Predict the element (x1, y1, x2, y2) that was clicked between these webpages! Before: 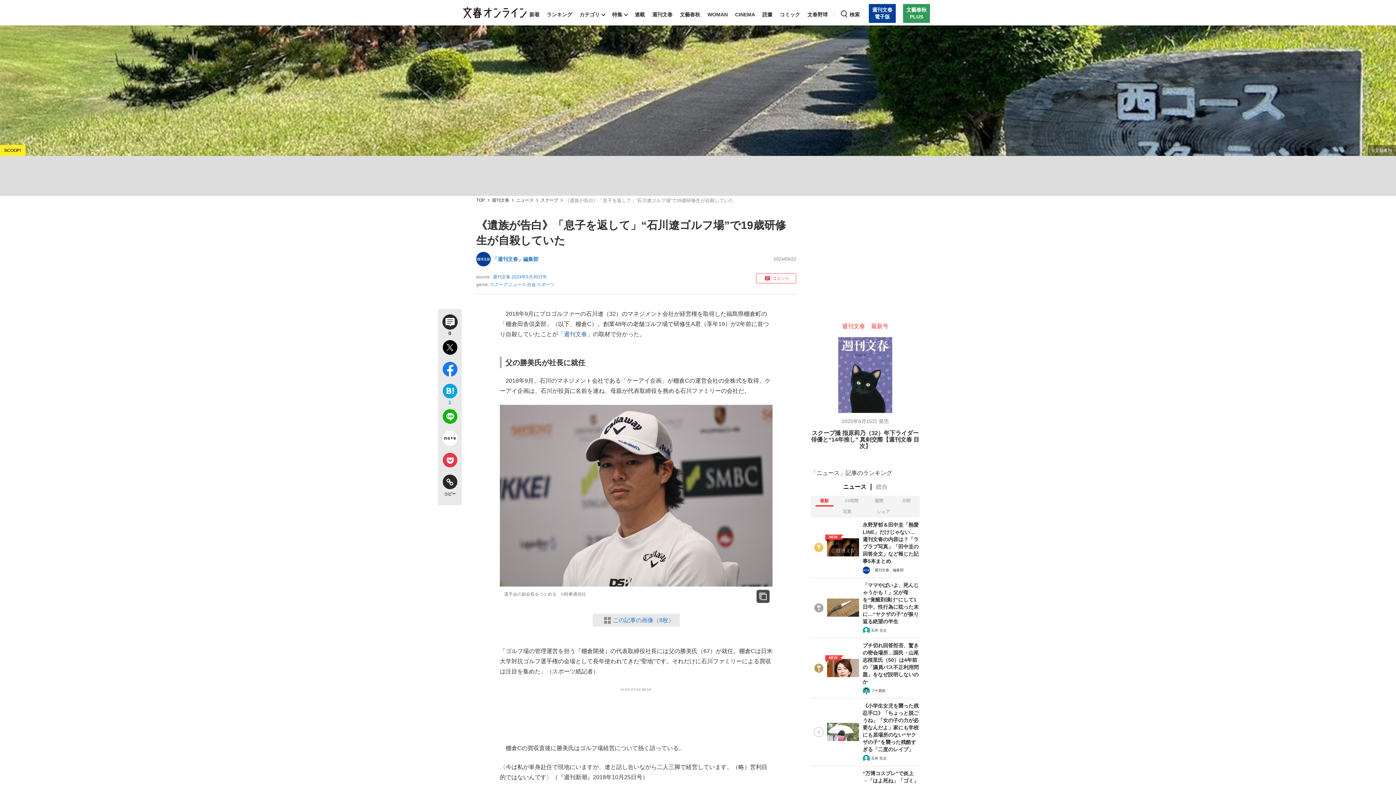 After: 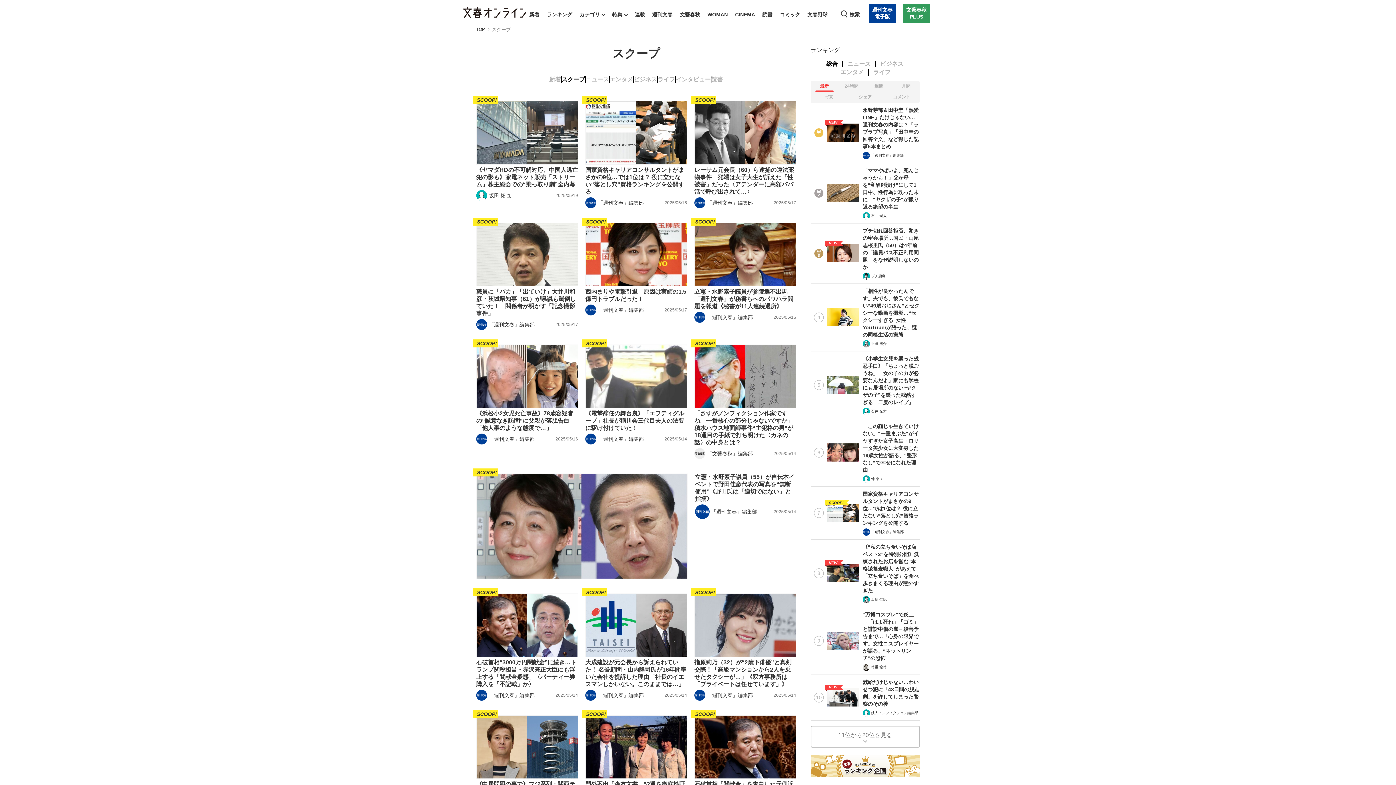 Action: label: スクープ bbox: (540, 198, 558, 202)